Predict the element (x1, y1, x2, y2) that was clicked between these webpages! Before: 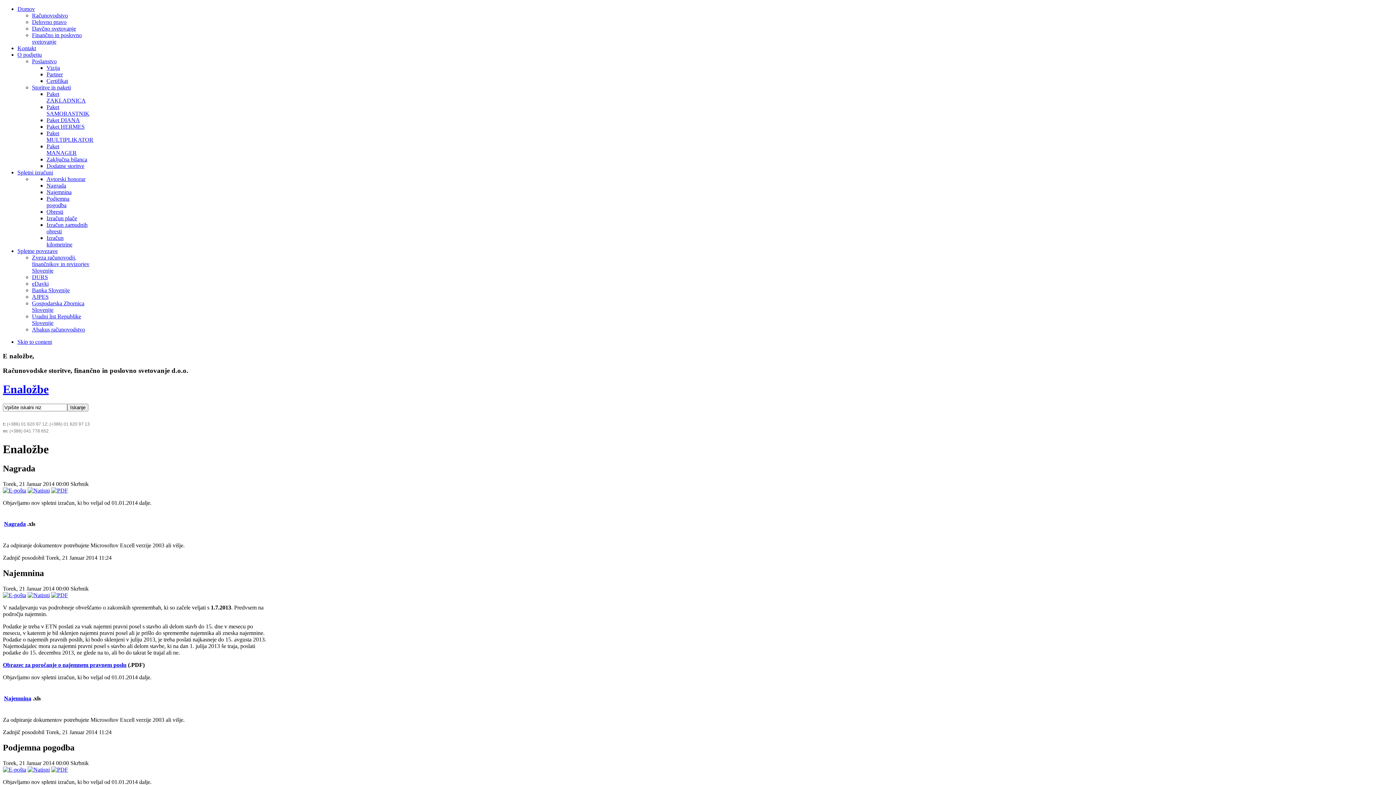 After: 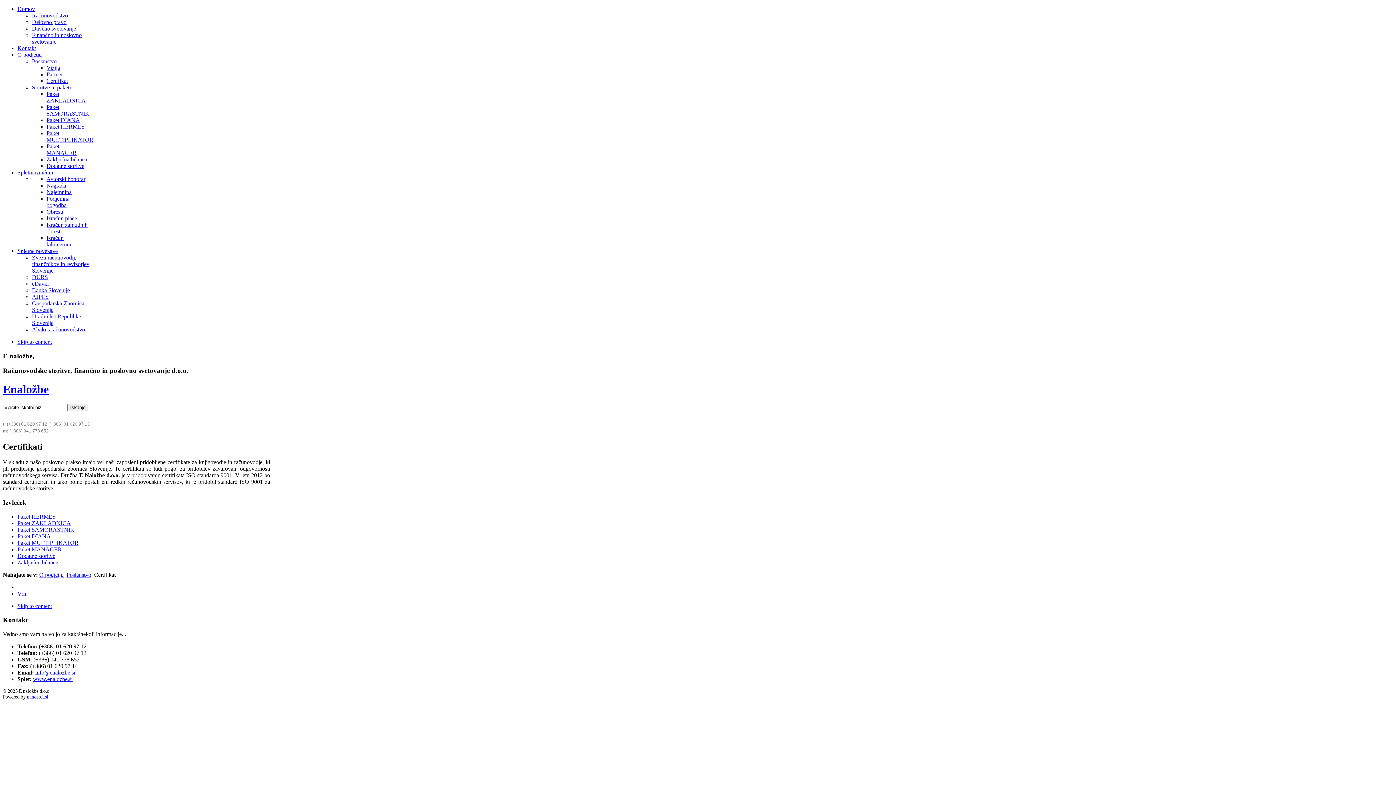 Action: label: Certifikat bbox: (46, 77, 68, 84)